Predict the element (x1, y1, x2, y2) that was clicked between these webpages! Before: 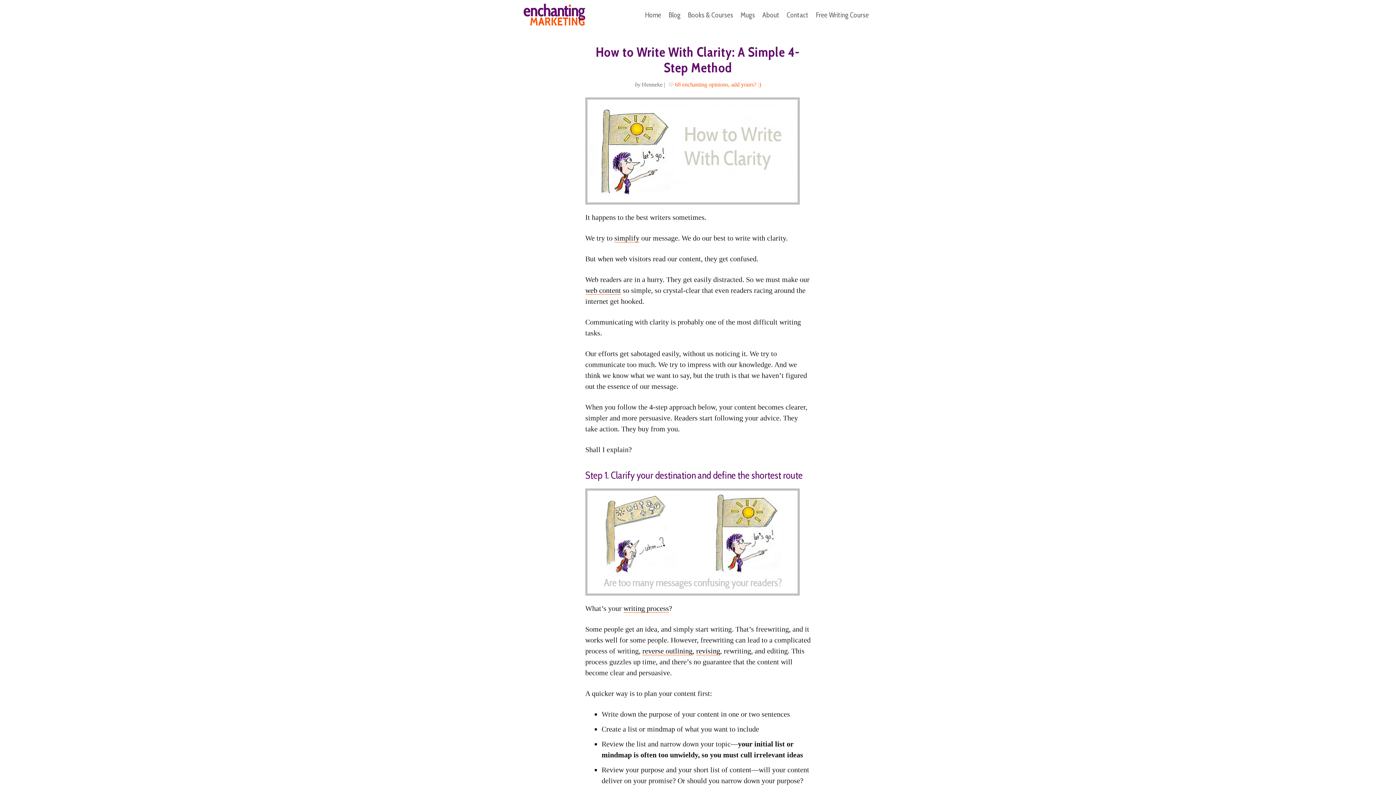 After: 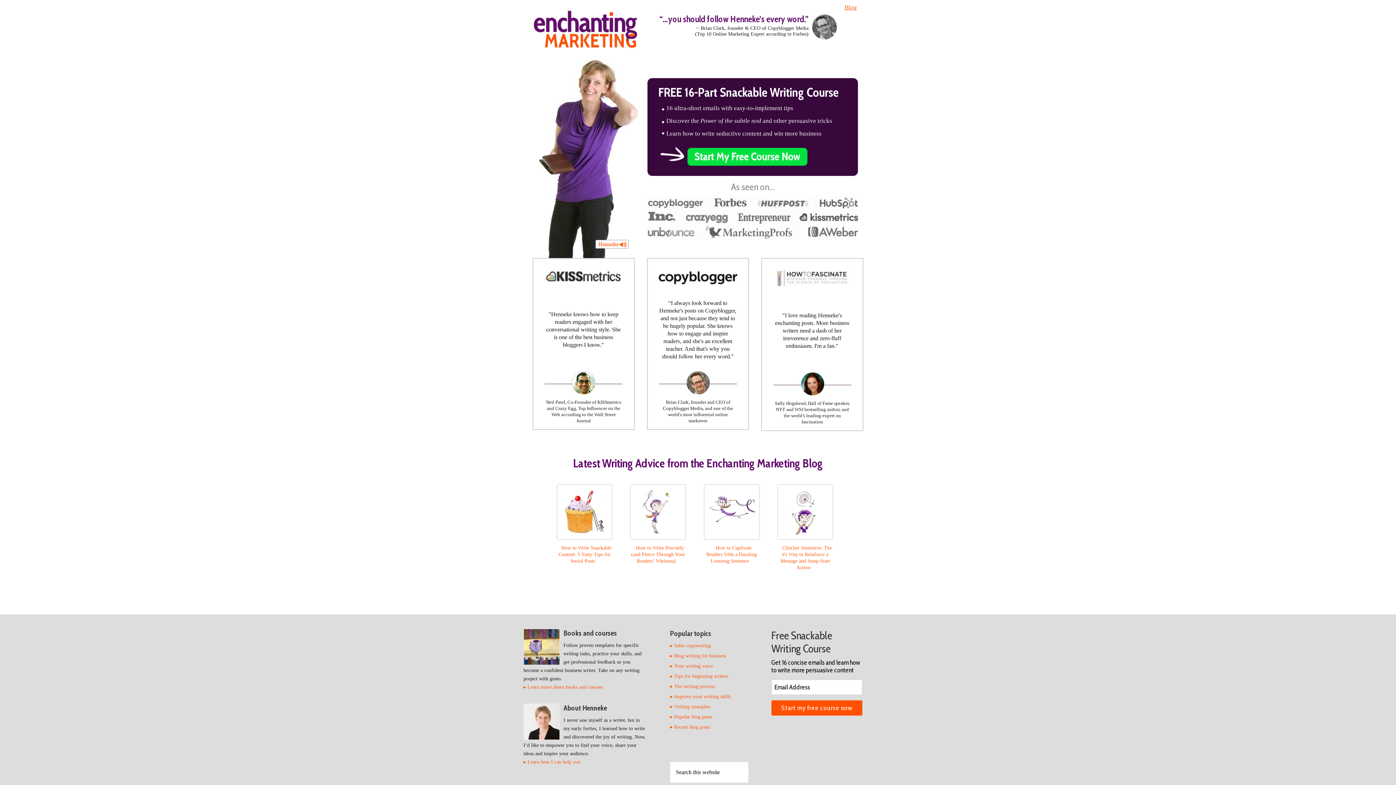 Action: bbox: (523, 3, 585, 25) label: ENCHANTING MARKETING